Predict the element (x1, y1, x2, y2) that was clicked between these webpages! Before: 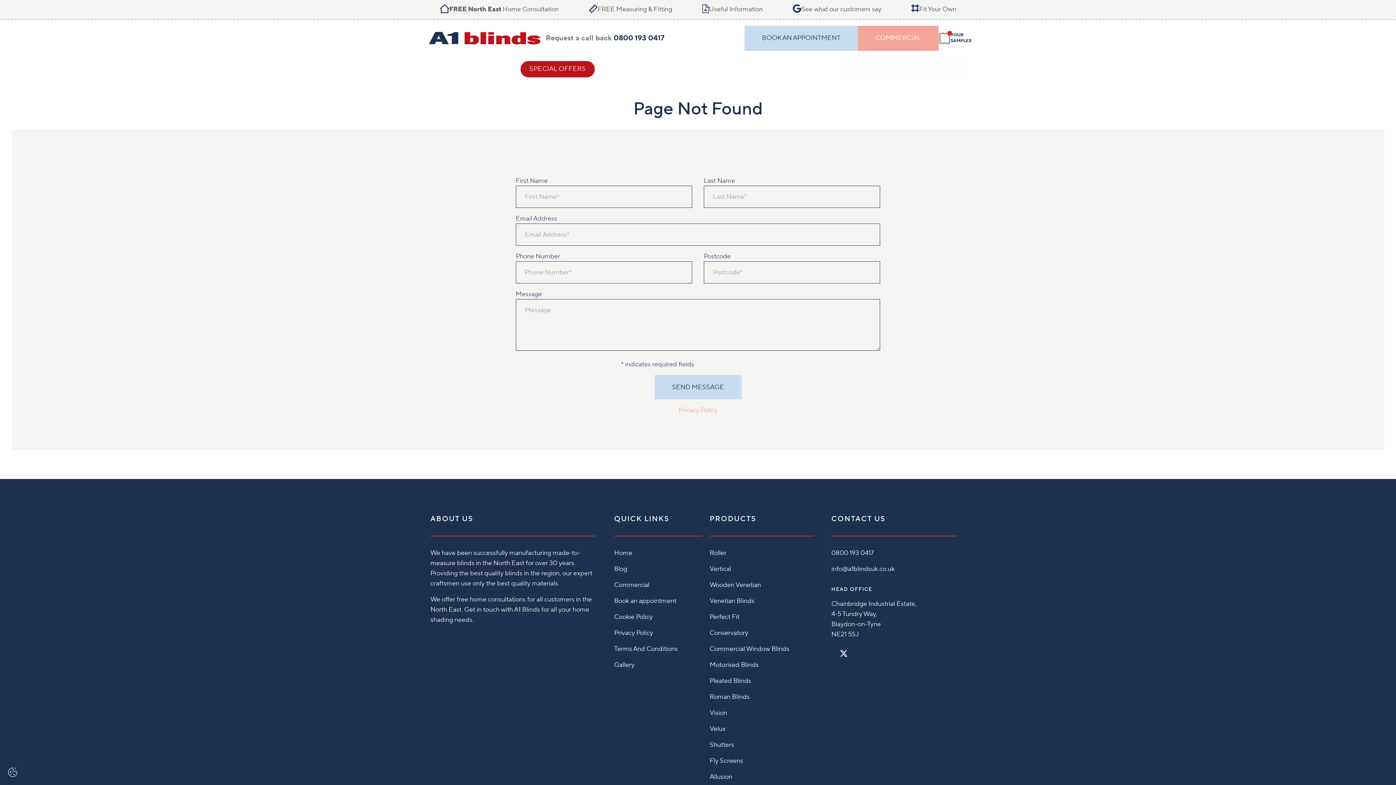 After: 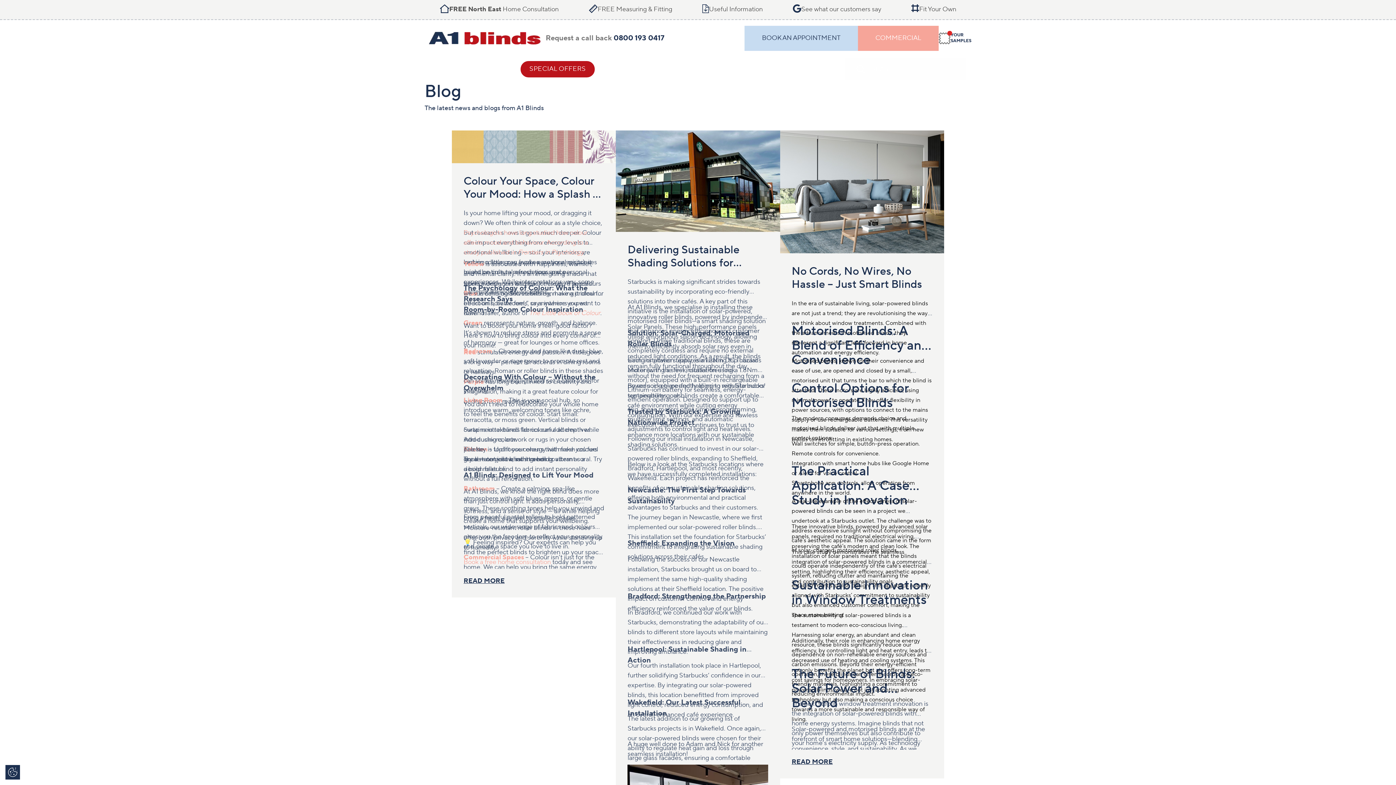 Action: bbox: (471, 56, 520, 81) label: HELP & ADVICE